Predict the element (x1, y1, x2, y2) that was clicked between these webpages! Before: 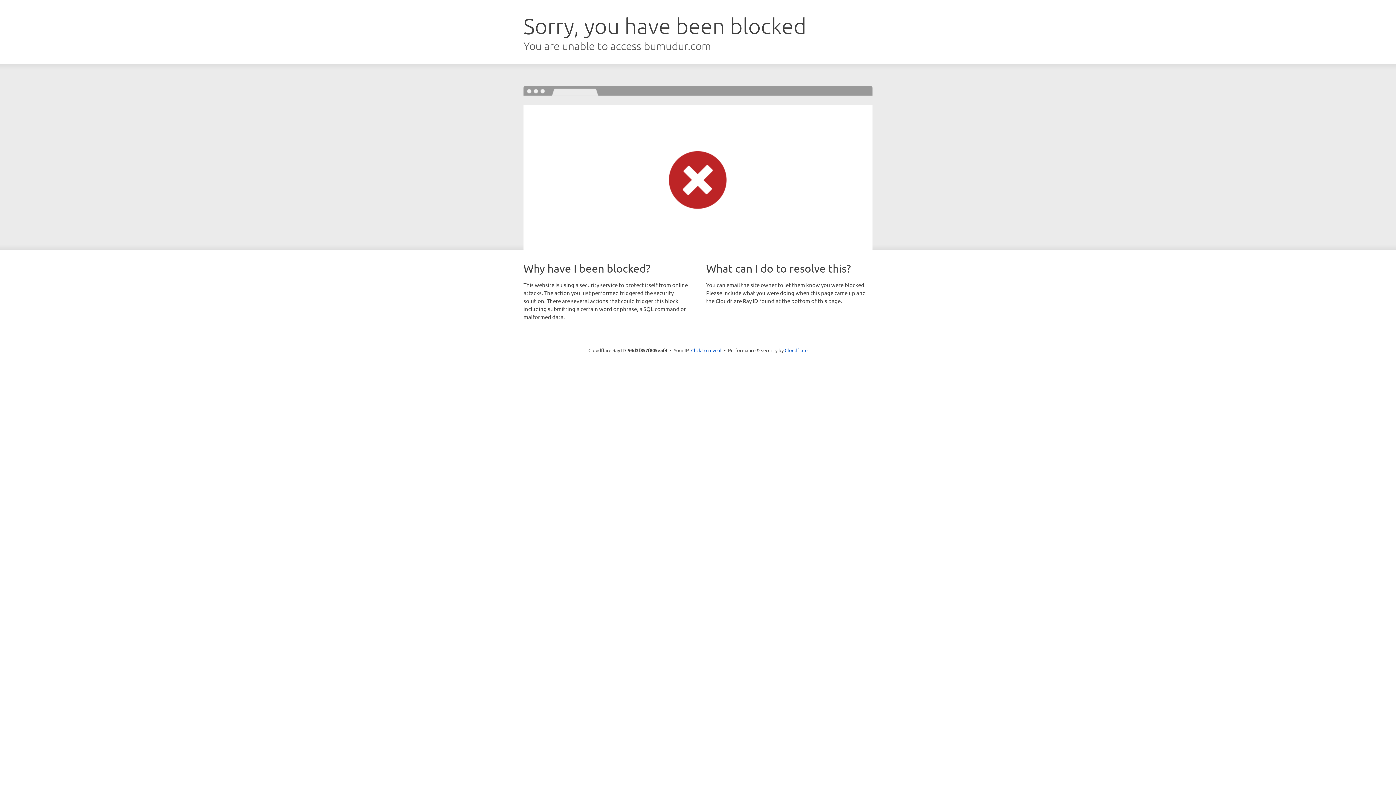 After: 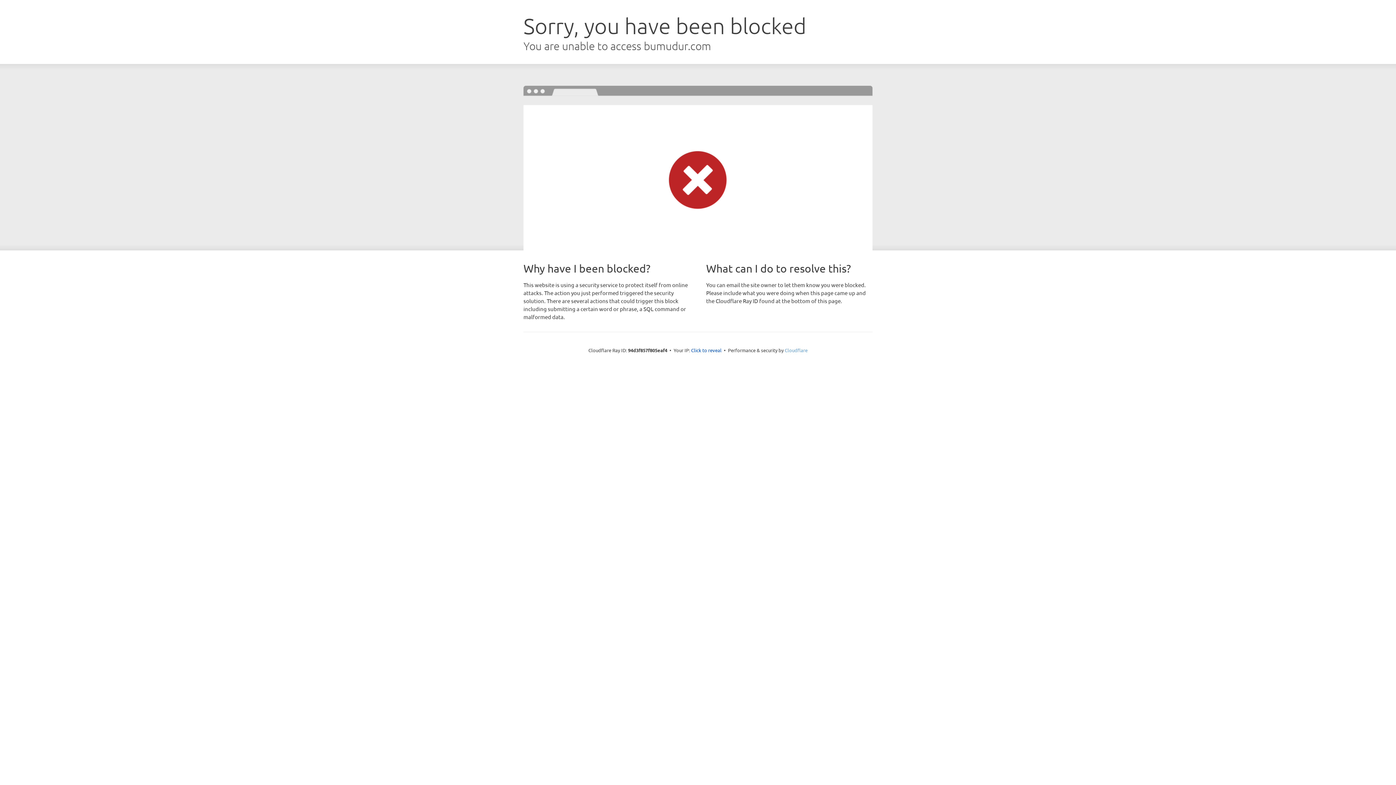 Action: label: Cloudflare bbox: (784, 347, 807, 353)